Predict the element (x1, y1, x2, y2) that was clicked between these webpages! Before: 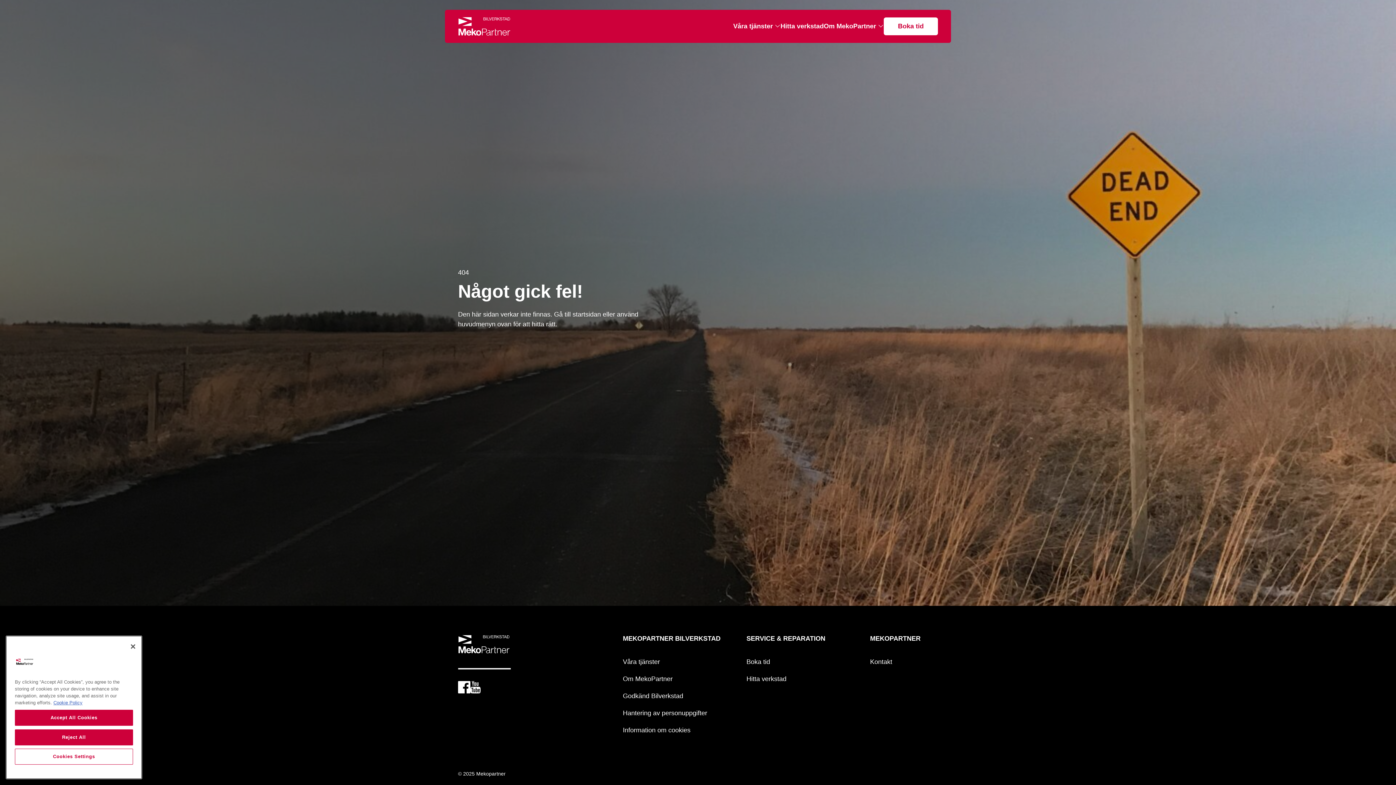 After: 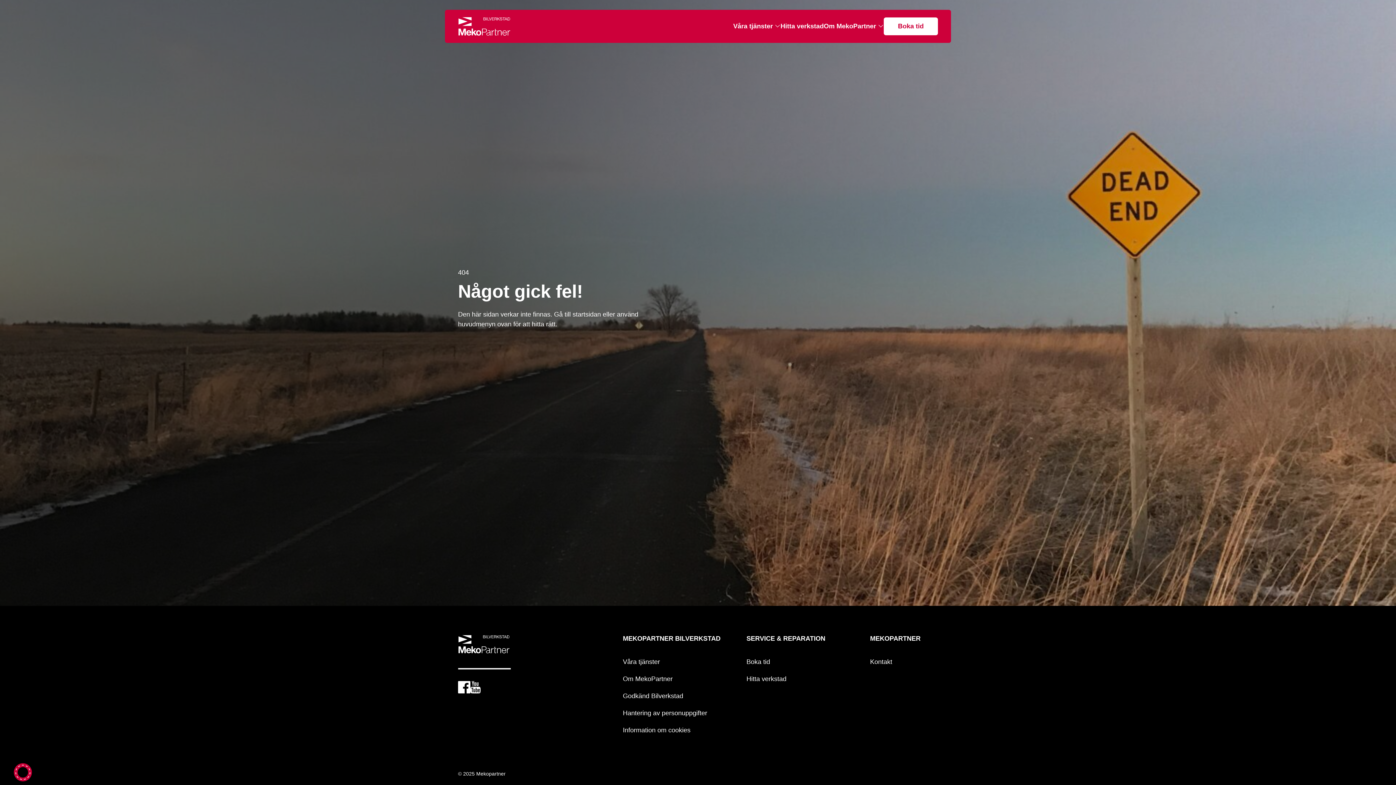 Action: bbox: (125, 675, 141, 691) label: Close